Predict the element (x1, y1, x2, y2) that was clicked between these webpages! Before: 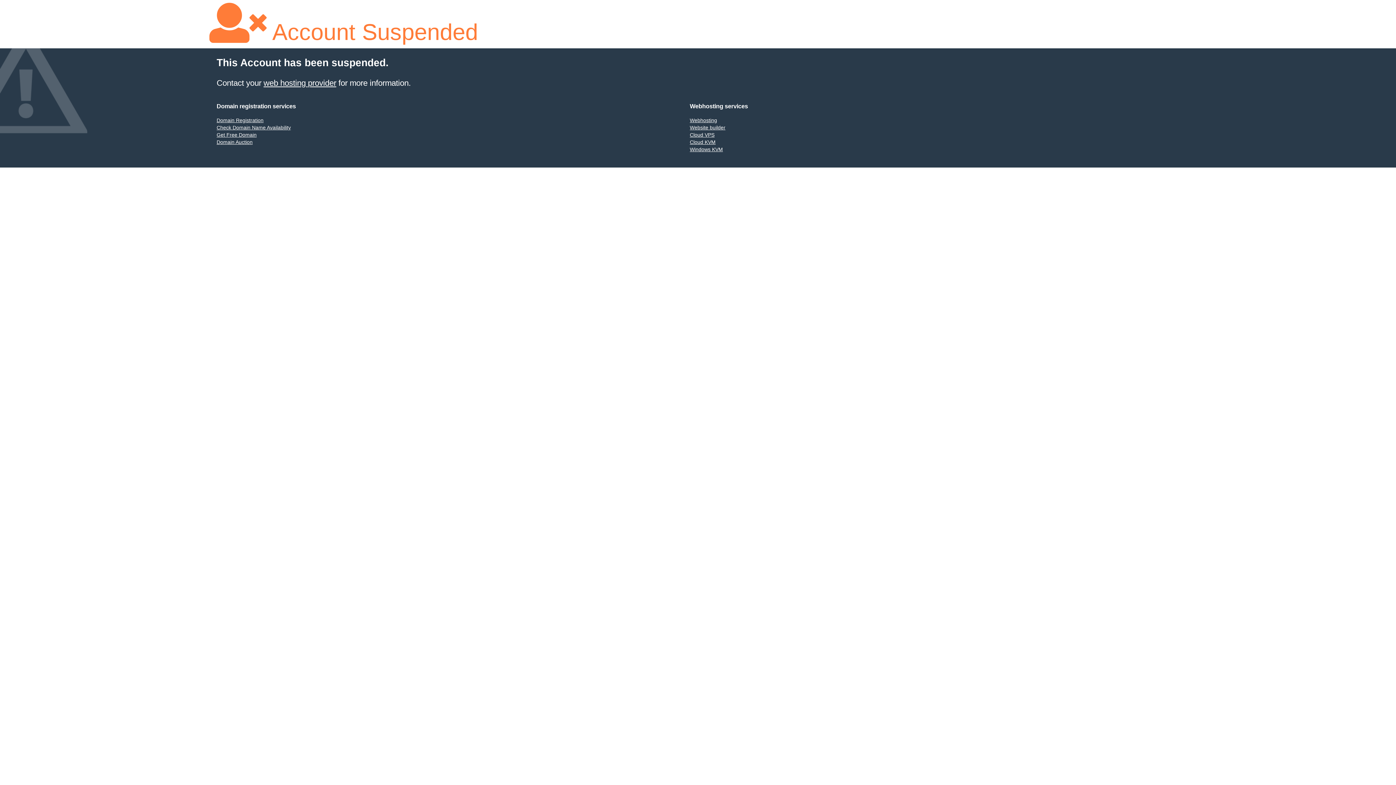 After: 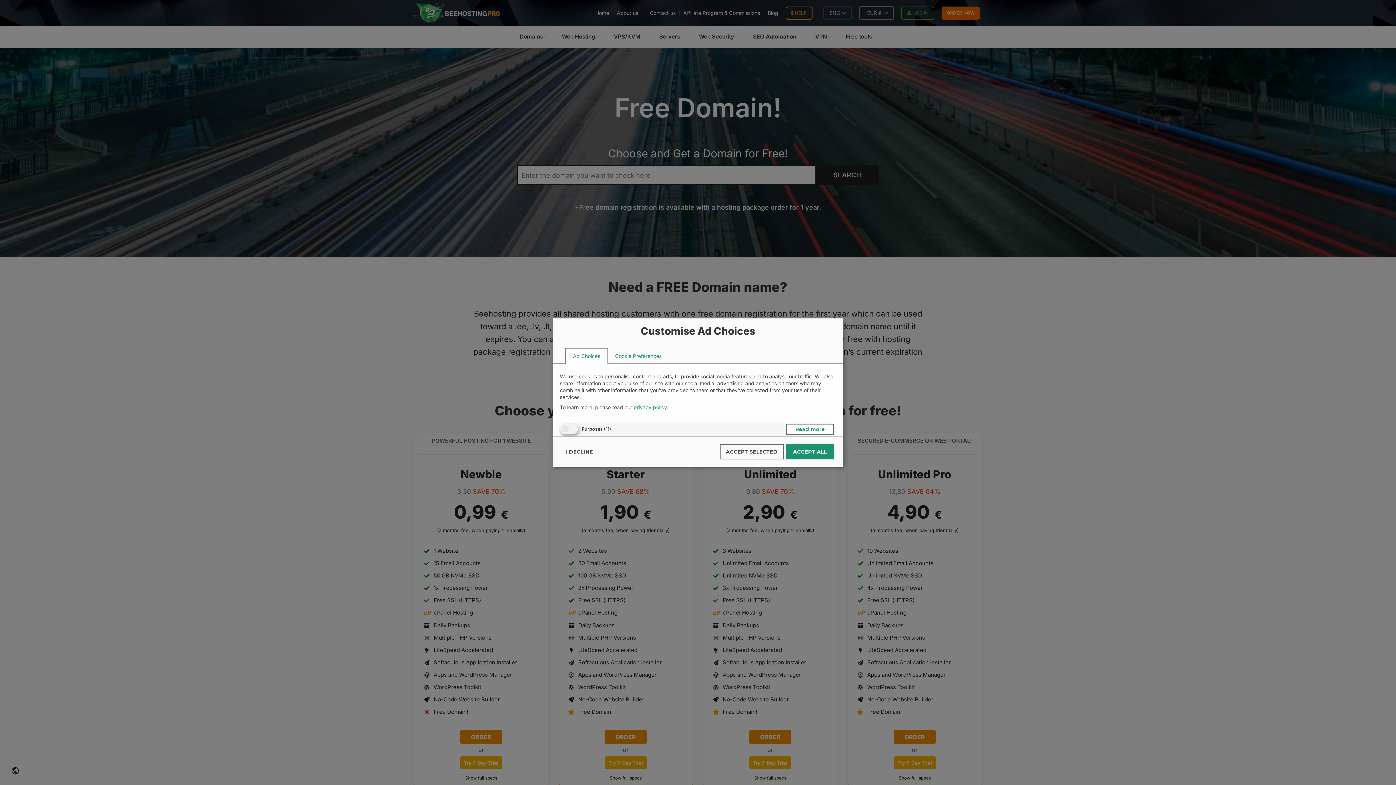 Action: label: Get Free Domain bbox: (216, 131, 256, 137)